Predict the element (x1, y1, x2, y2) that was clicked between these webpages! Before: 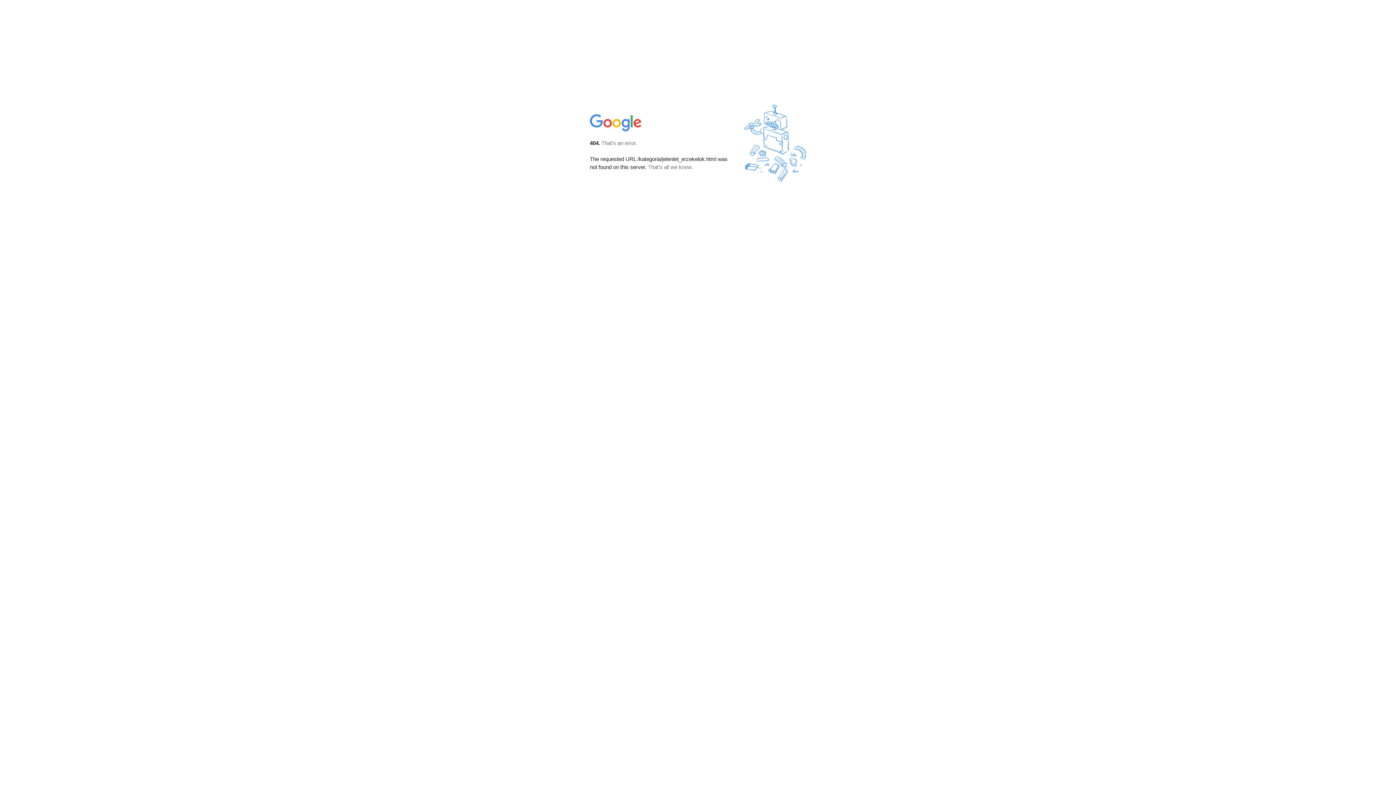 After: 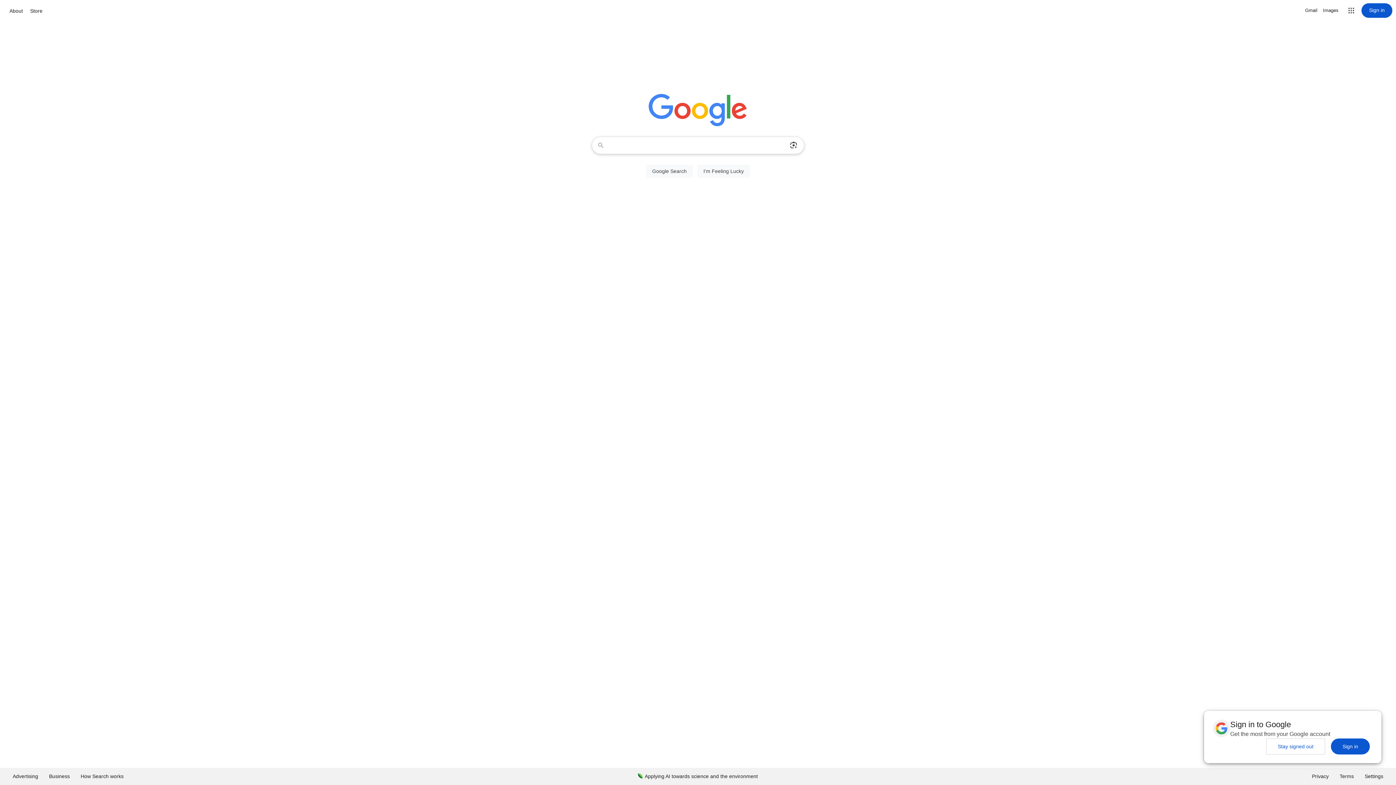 Action: bbox: (590, 127, 642, 134)